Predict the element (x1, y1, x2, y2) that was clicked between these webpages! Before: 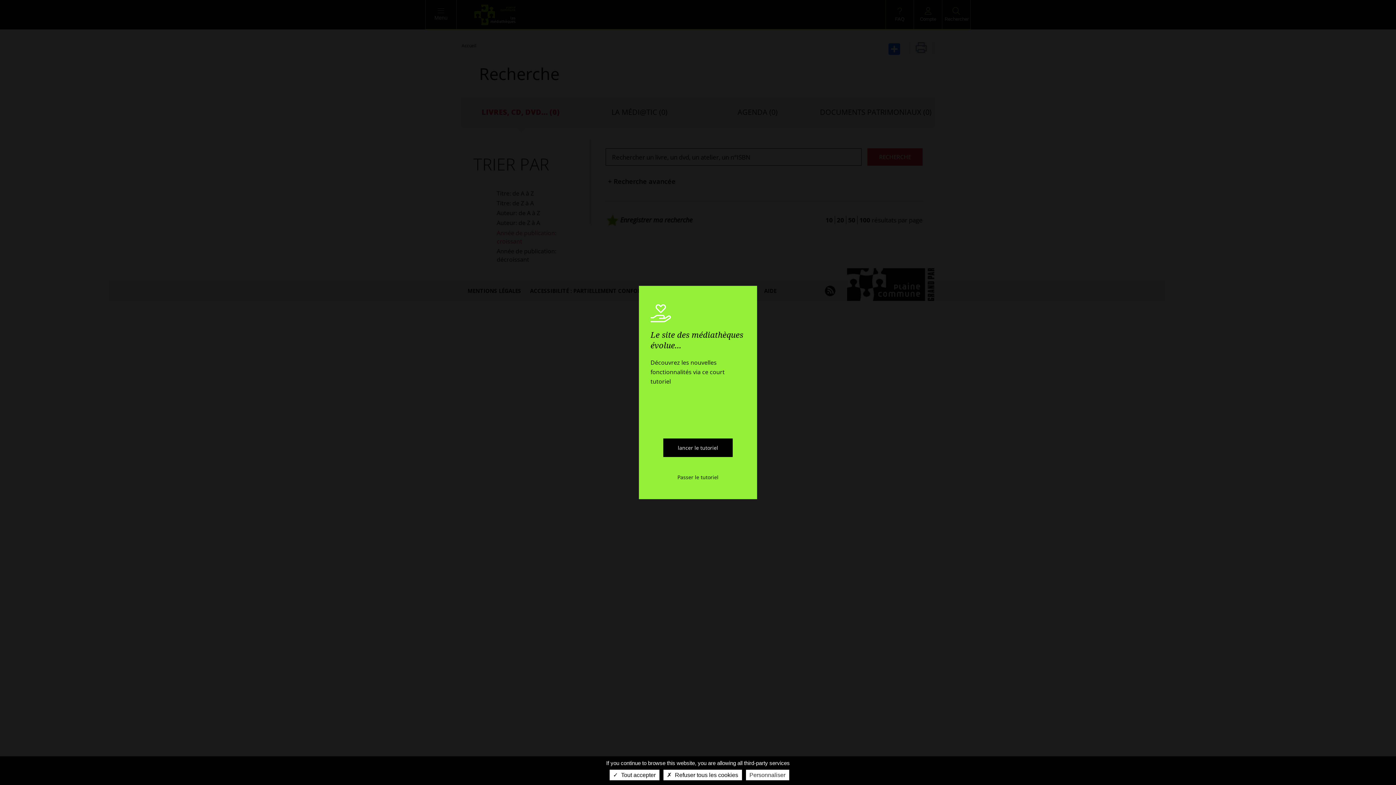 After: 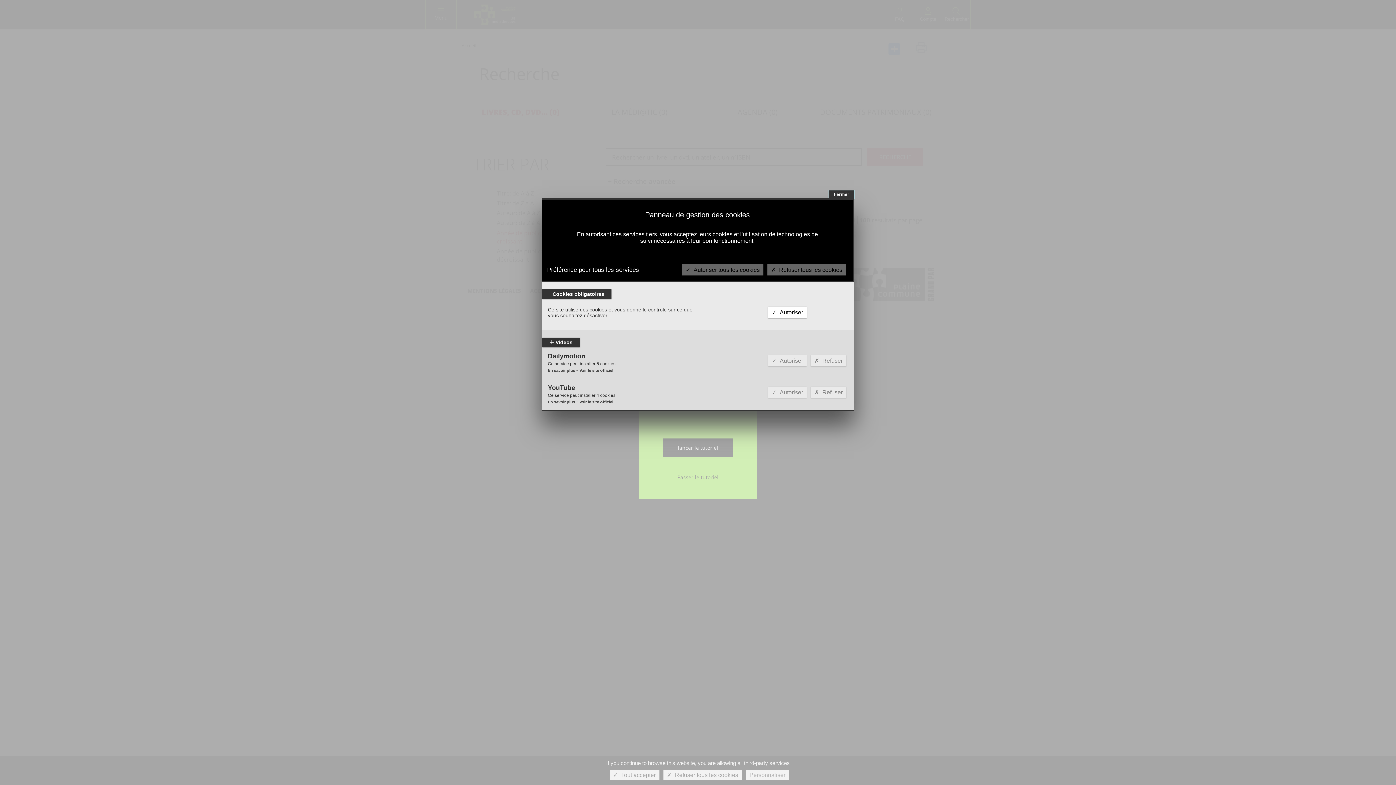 Action: bbox: (746, 770, 789, 780) label: Personnaliser